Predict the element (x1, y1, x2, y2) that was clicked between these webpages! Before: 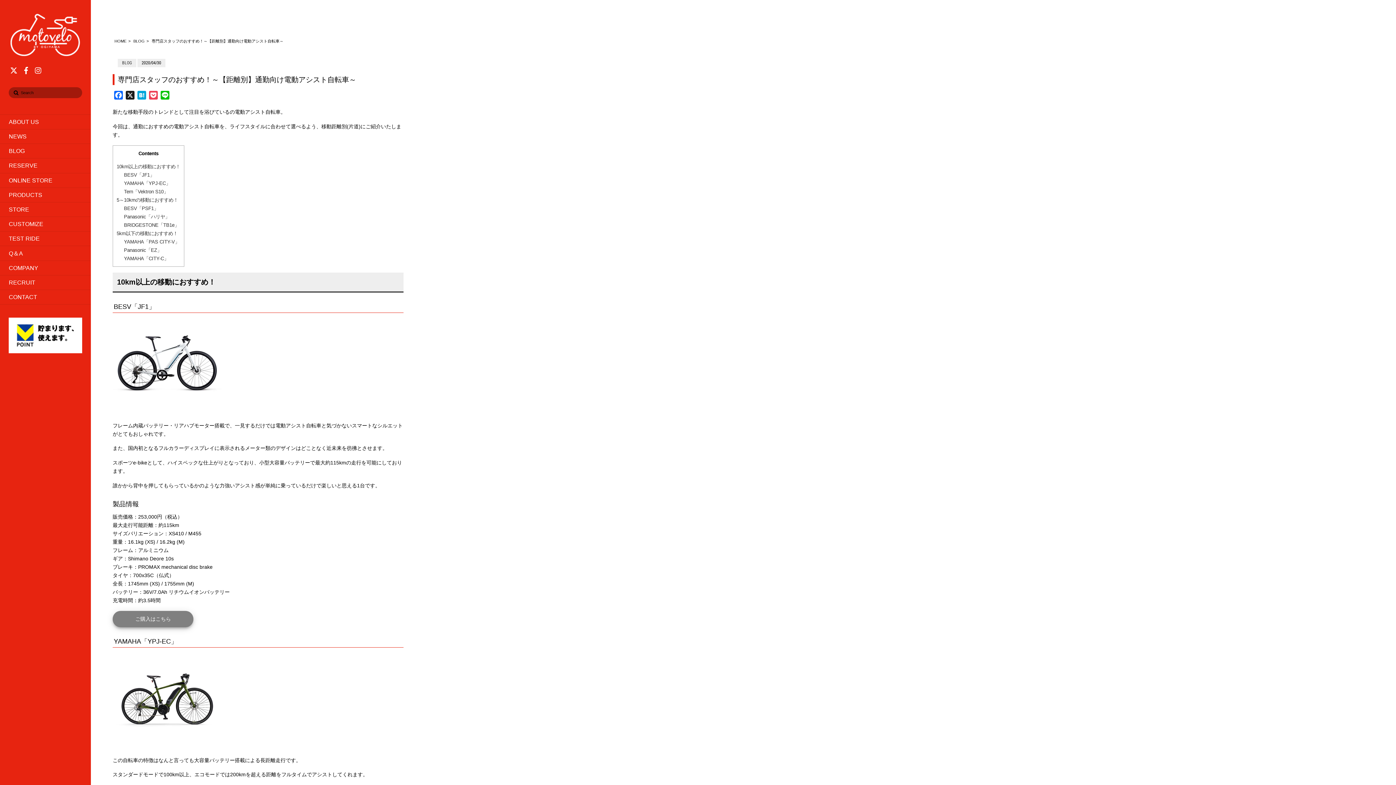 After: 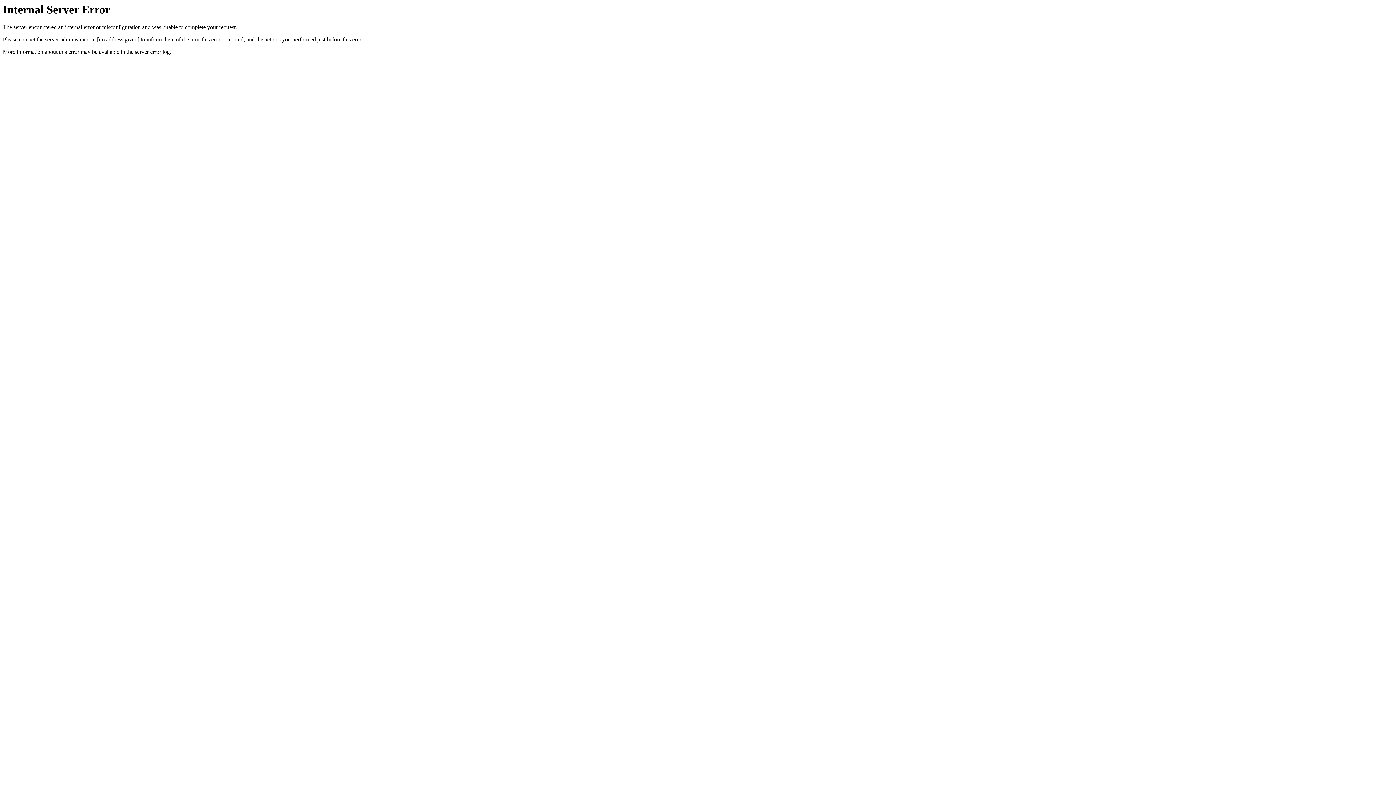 Action: bbox: (0, 173, 90, 187) label: ONLINE STORE